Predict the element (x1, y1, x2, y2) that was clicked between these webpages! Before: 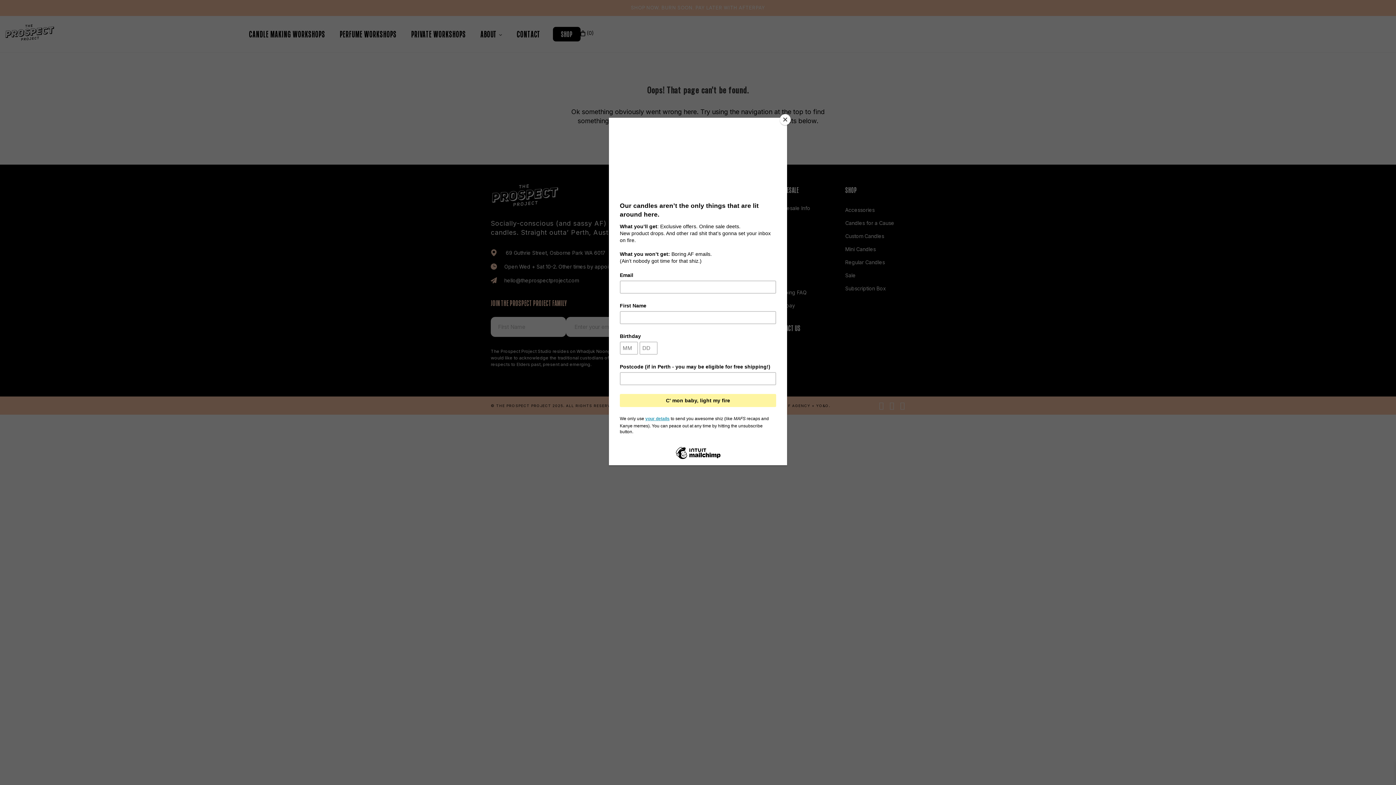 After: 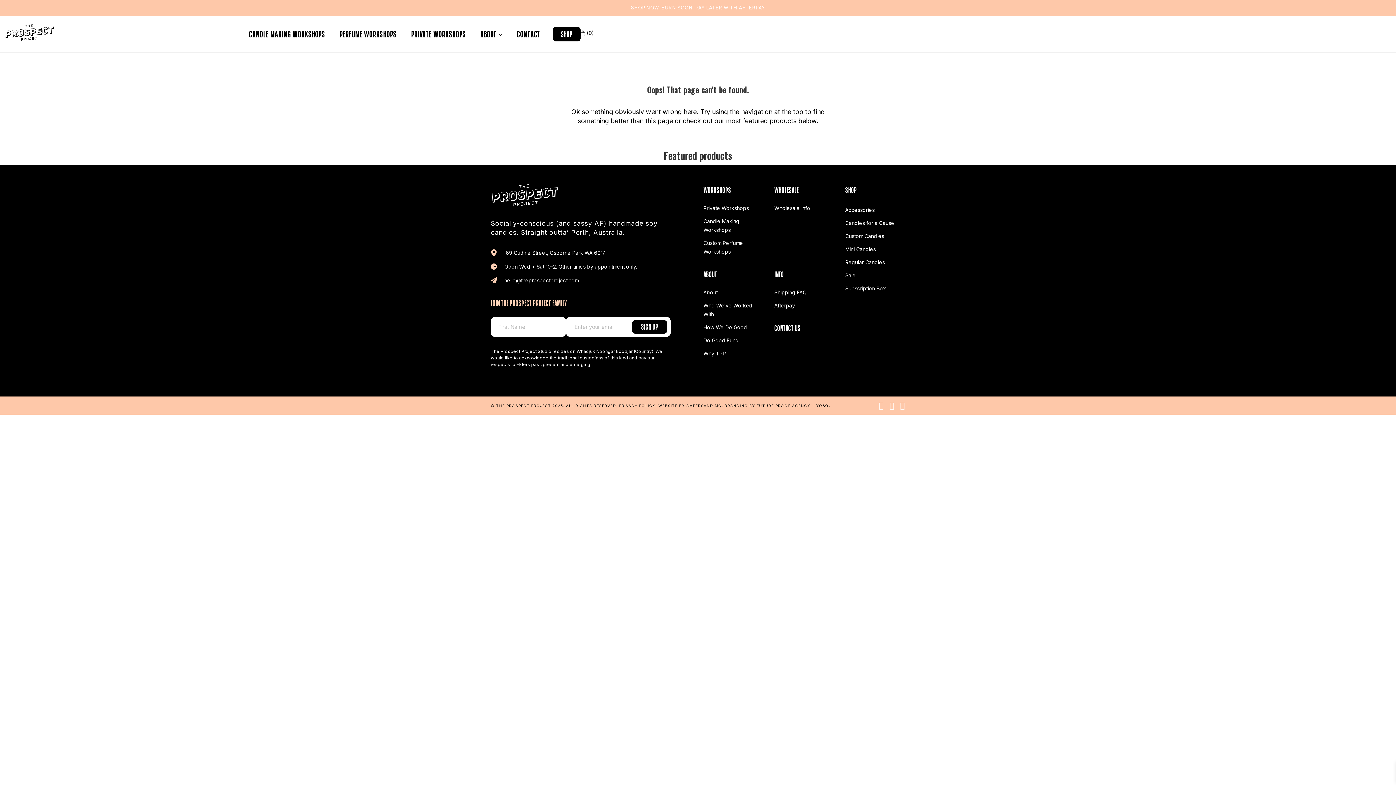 Action: label: Close bbox: (780, 114, 790, 125)